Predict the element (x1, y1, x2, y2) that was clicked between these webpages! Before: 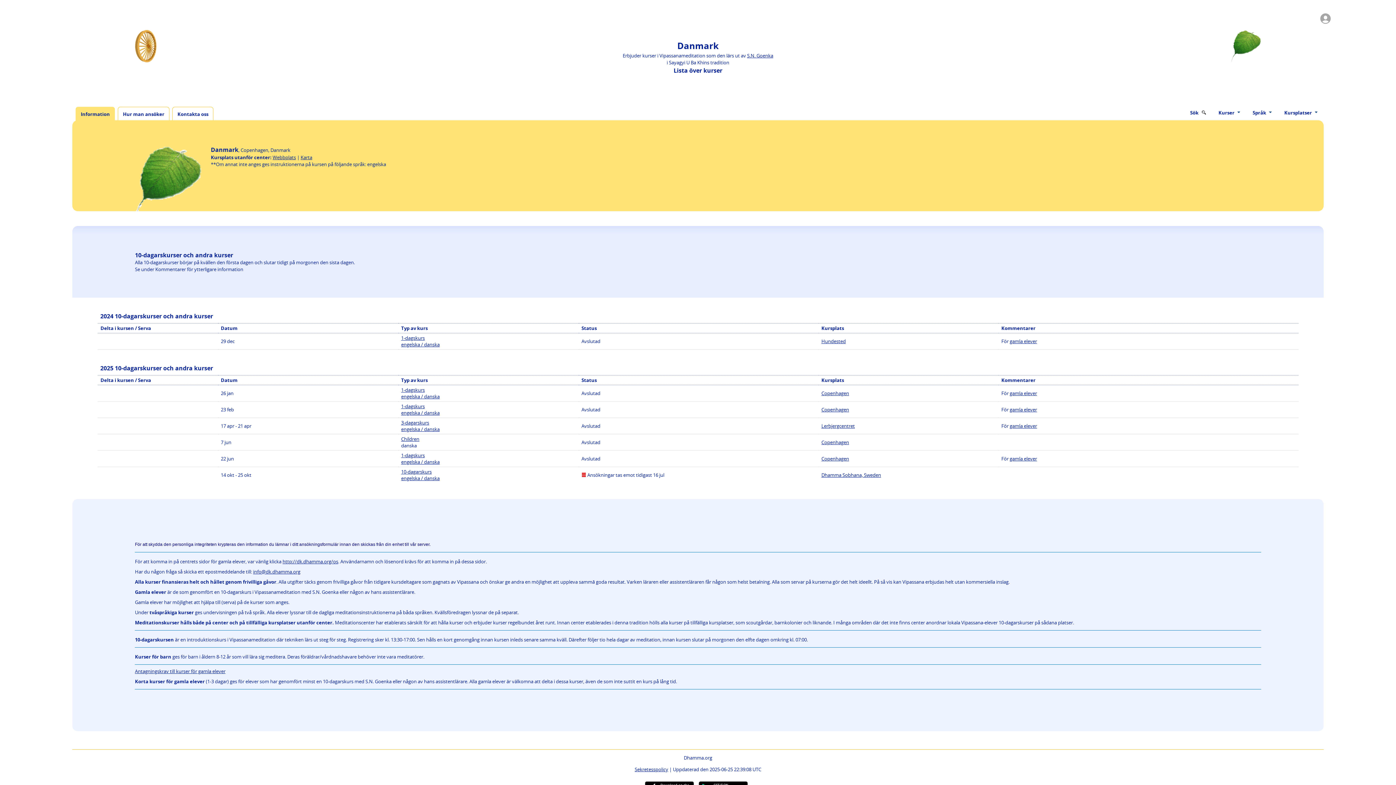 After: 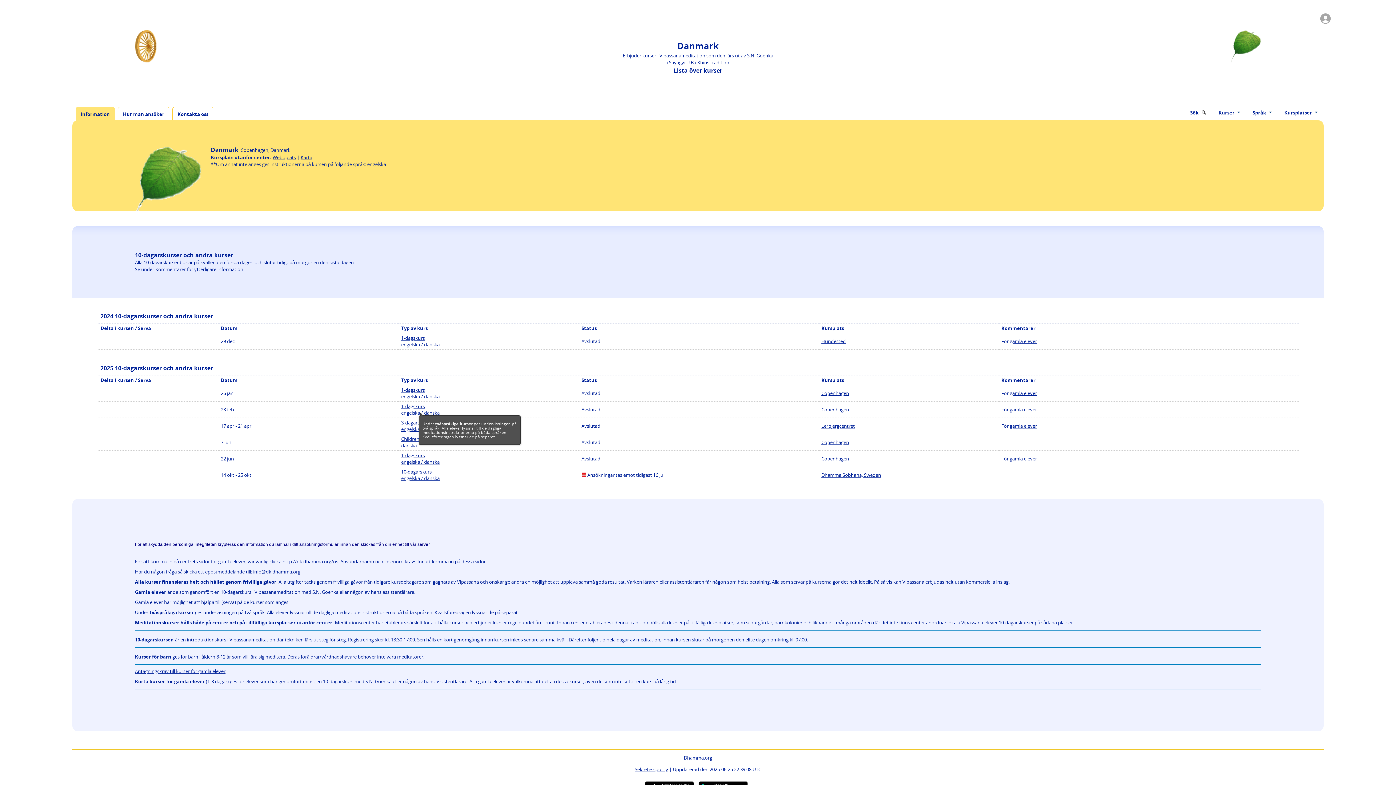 Action: bbox: (401, 409, 439, 416) label: engelska / danska